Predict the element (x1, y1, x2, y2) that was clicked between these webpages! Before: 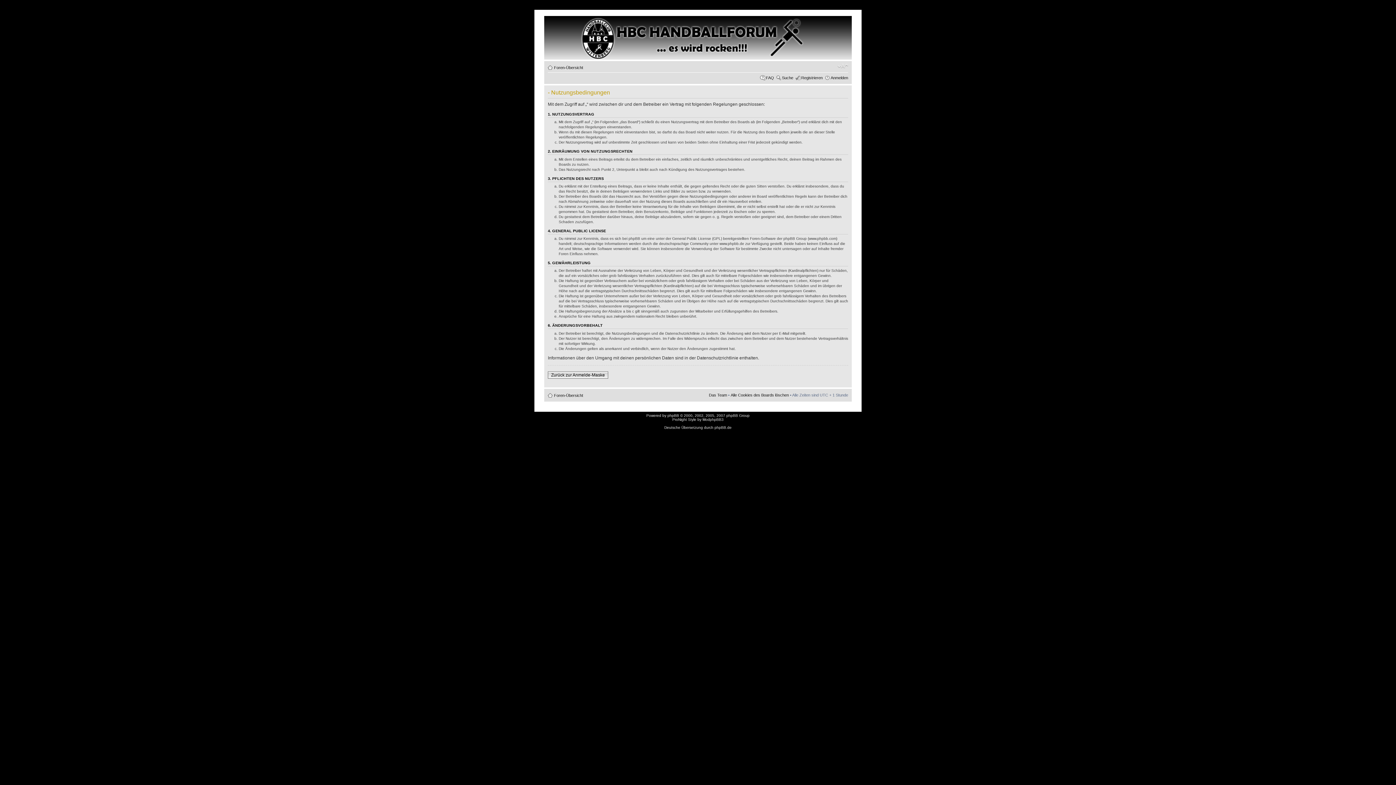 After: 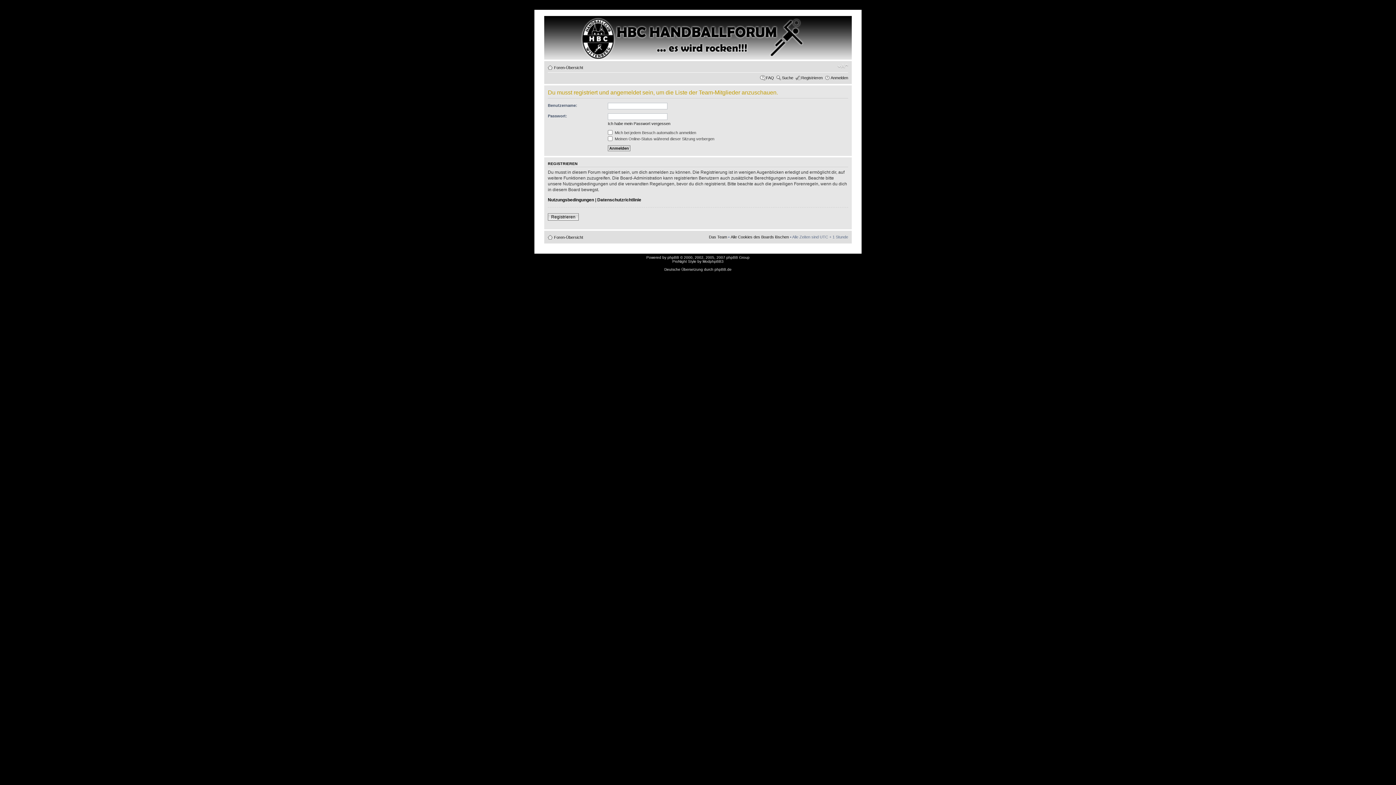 Action: bbox: (709, 392, 727, 397) label: Das Team